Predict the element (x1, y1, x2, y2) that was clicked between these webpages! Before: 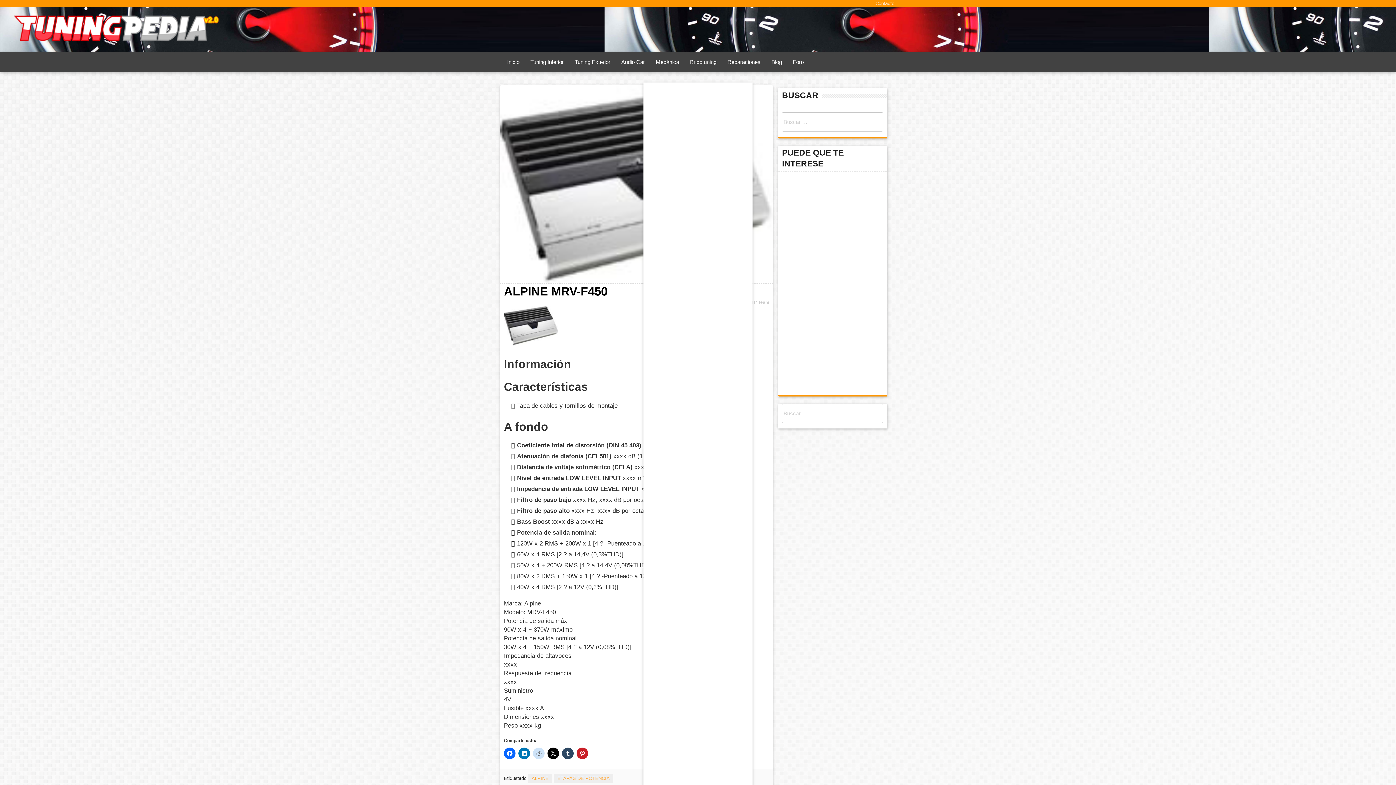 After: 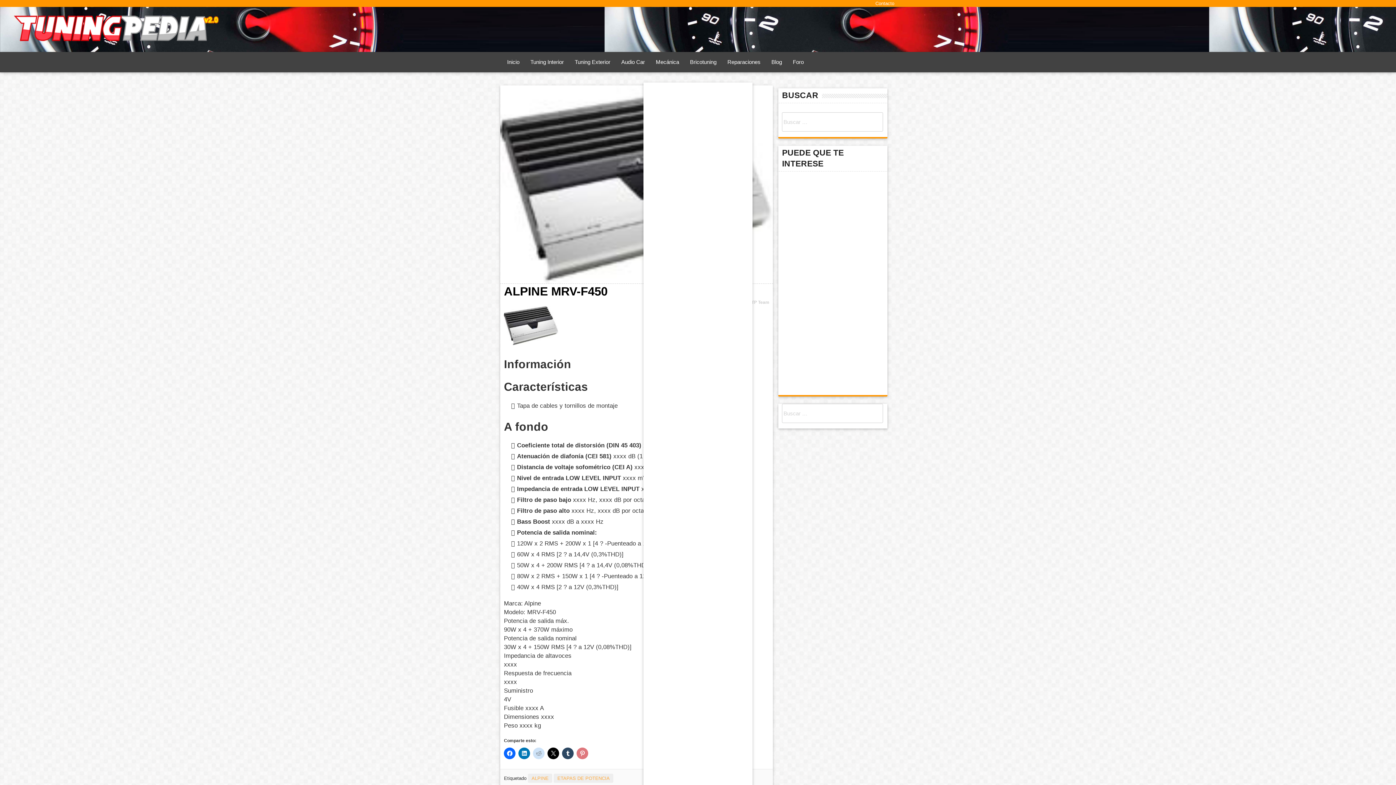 Action: bbox: (576, 747, 588, 759)